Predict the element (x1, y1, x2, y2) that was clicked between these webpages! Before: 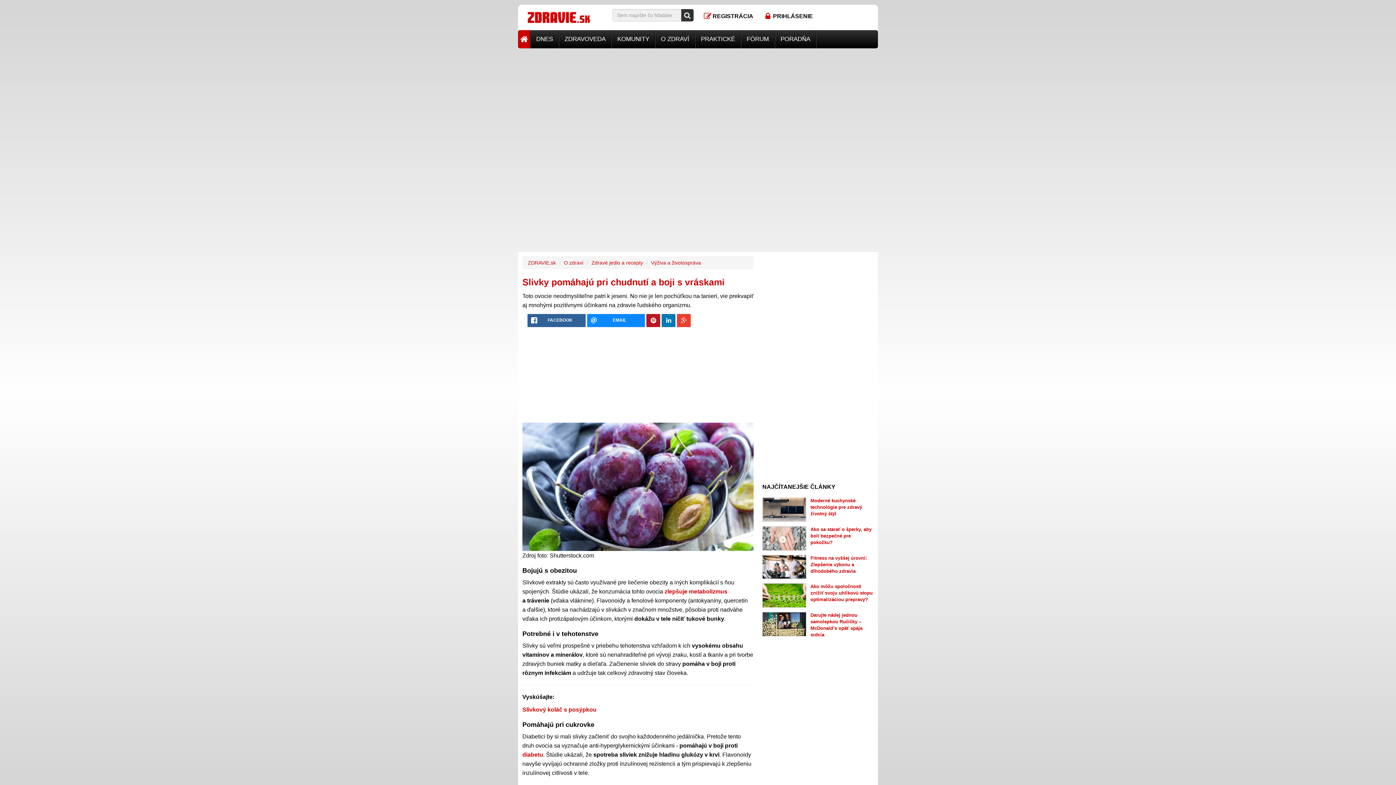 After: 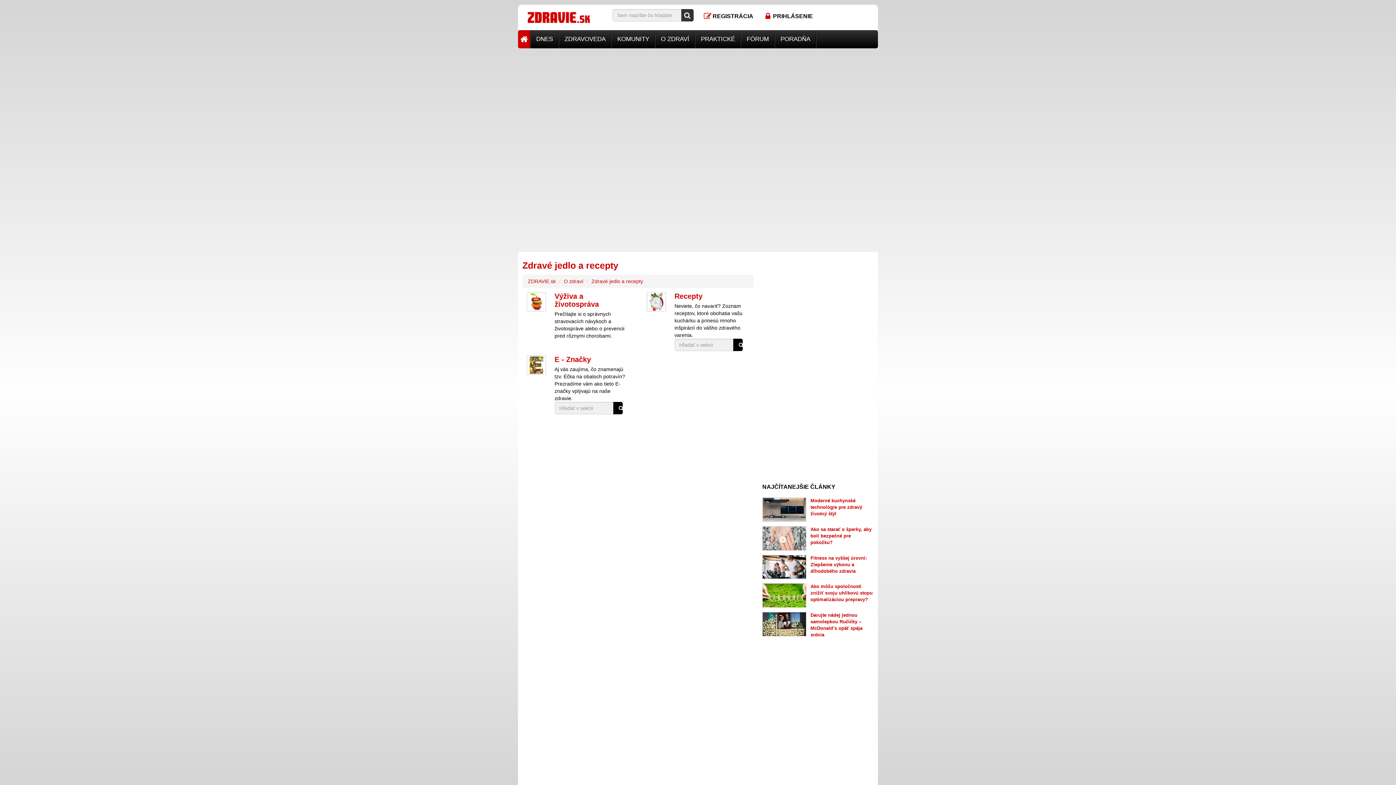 Action: label: Zdravé jedlo a recepty bbox: (591, 260, 643, 265)